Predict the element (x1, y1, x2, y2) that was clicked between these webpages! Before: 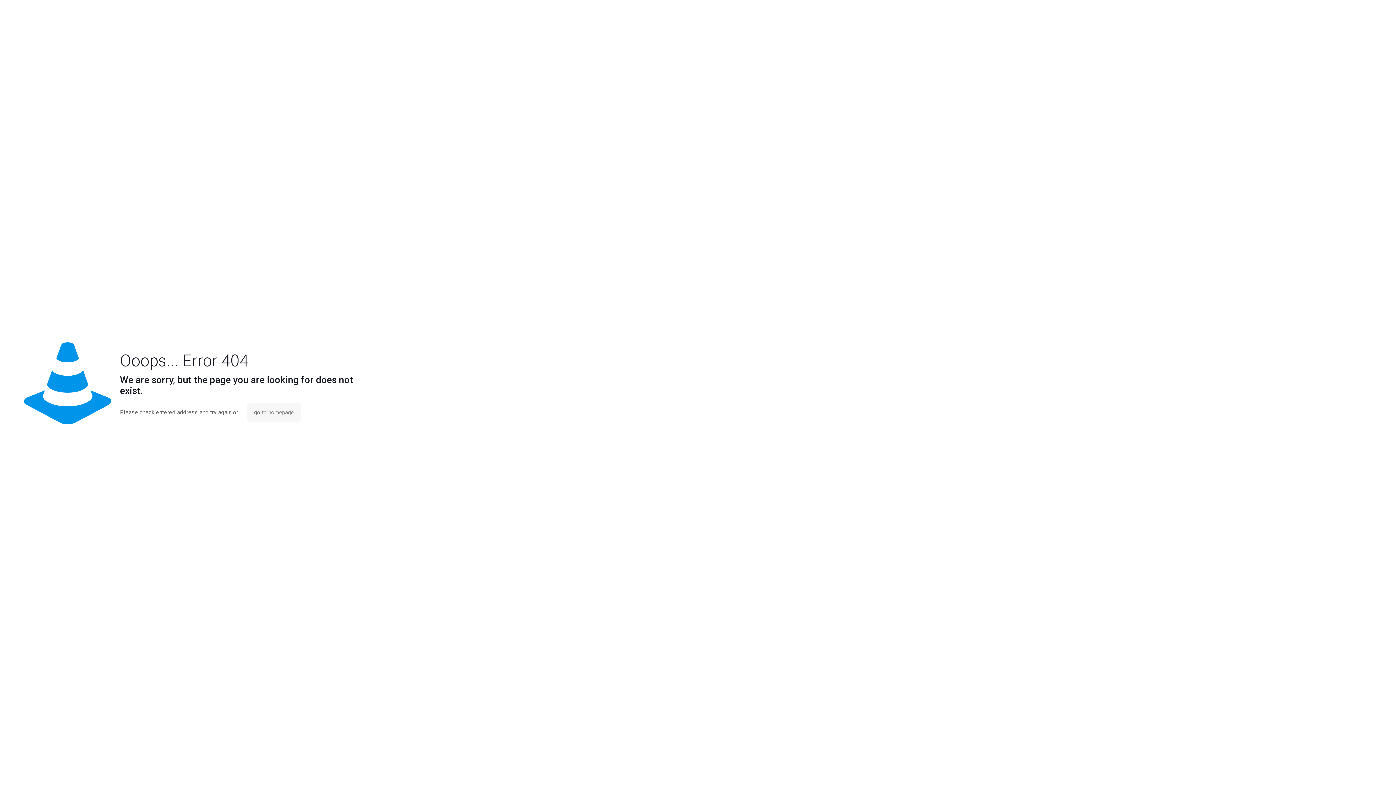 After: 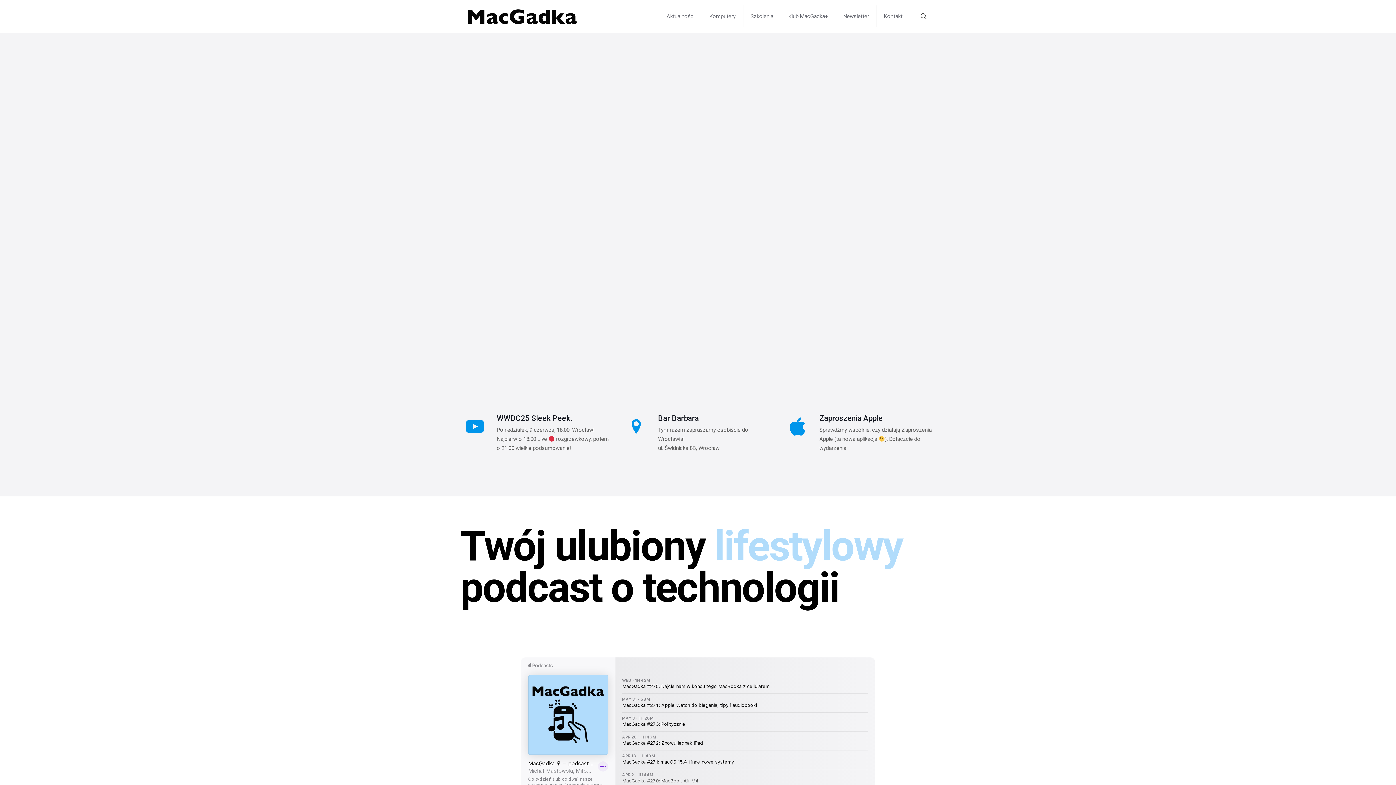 Action: label: go to homepage bbox: (246, 403, 301, 421)